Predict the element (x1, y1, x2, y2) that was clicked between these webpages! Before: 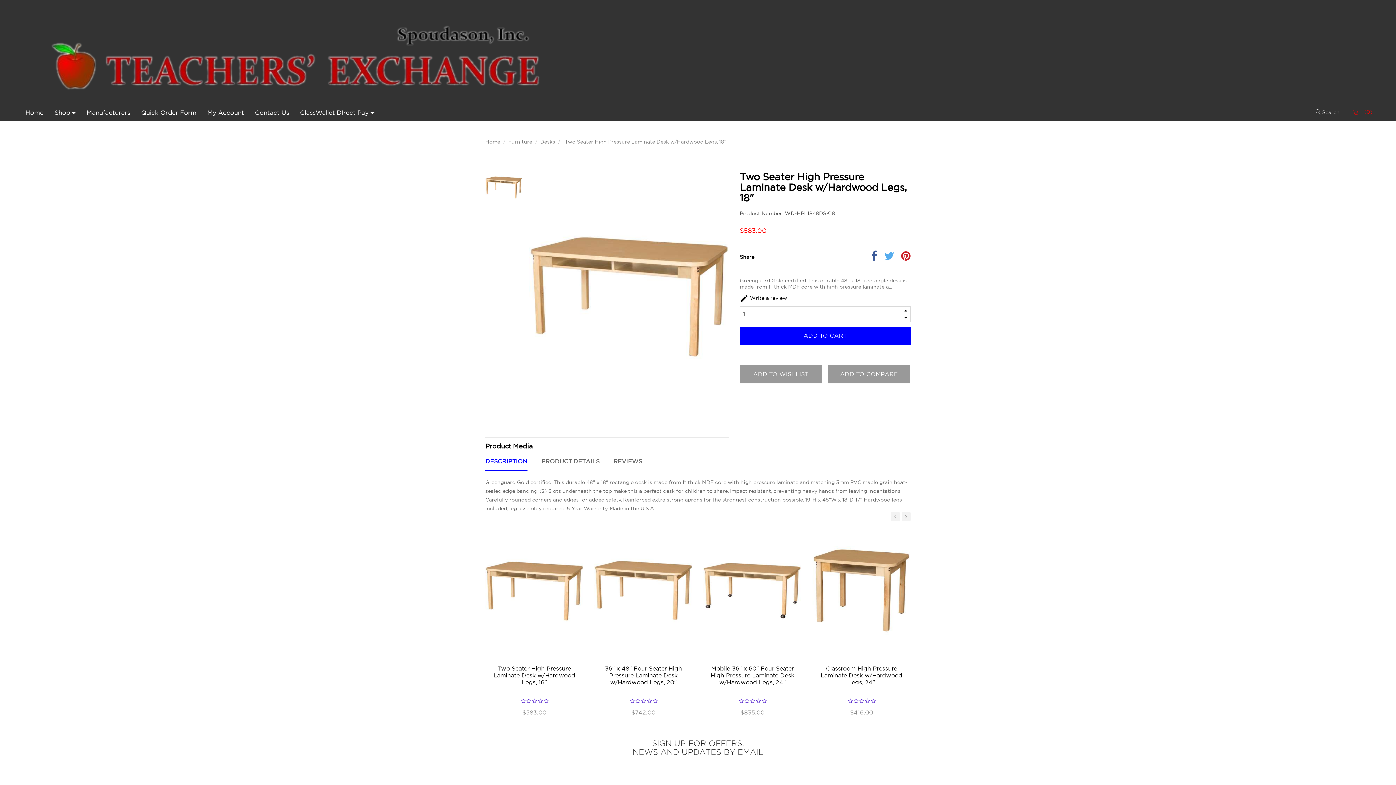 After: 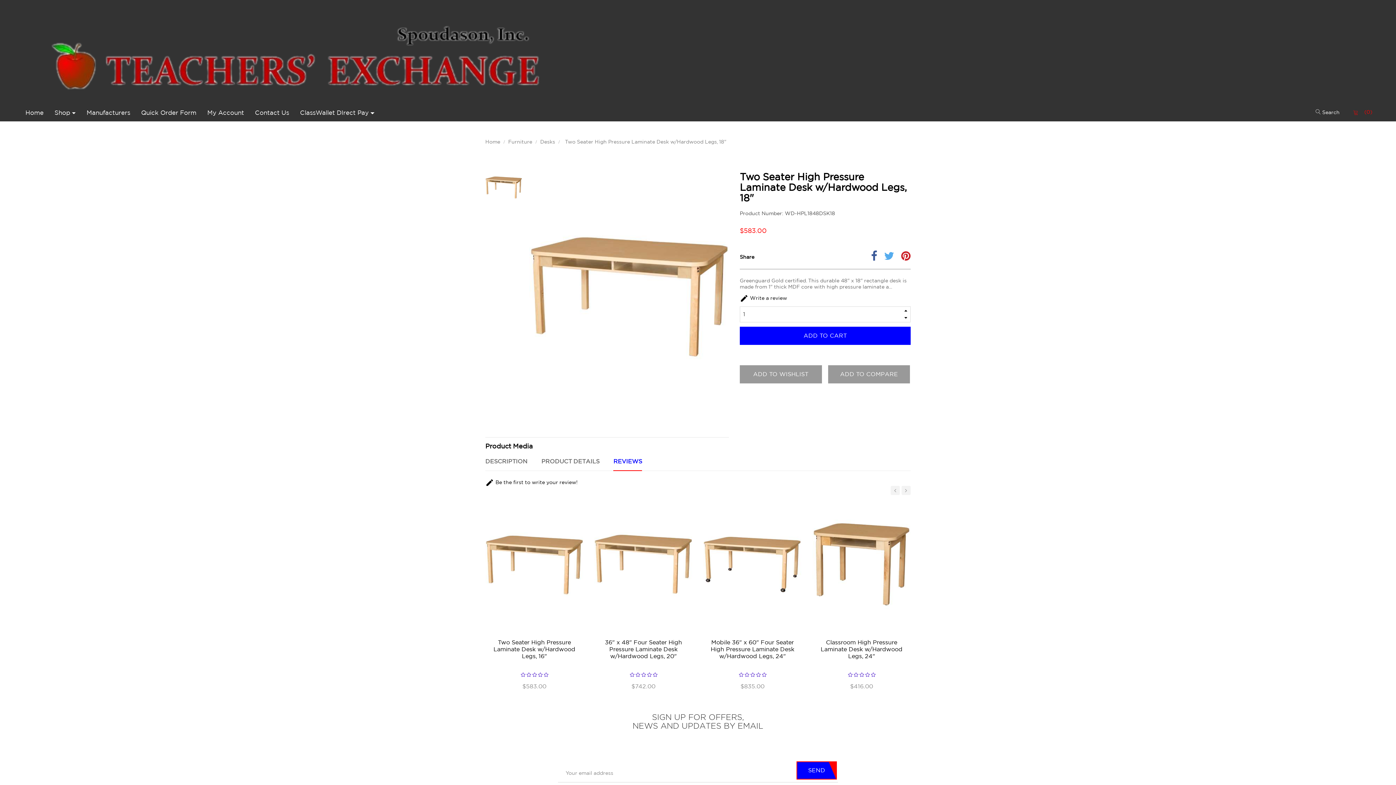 Action: label: REVIEWS bbox: (613, 453, 642, 470)